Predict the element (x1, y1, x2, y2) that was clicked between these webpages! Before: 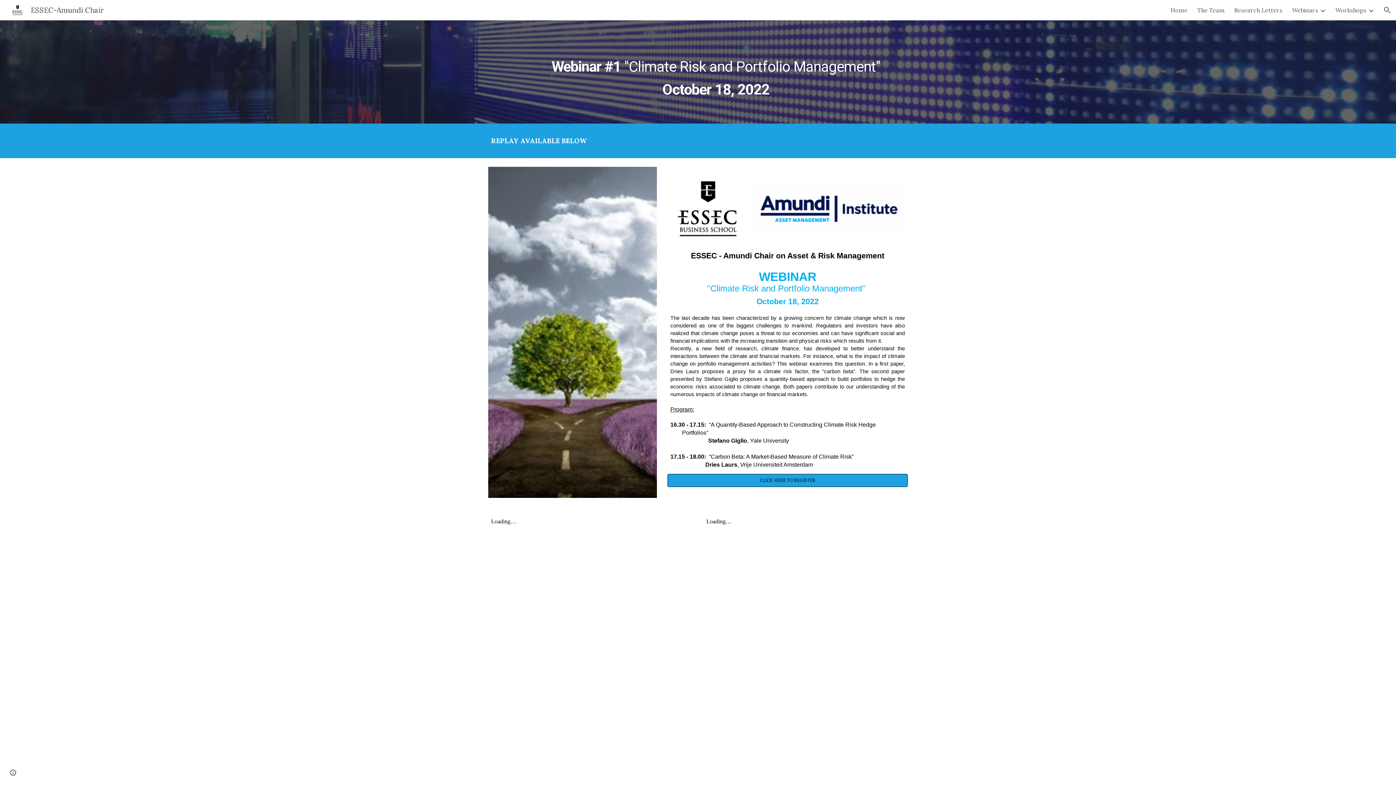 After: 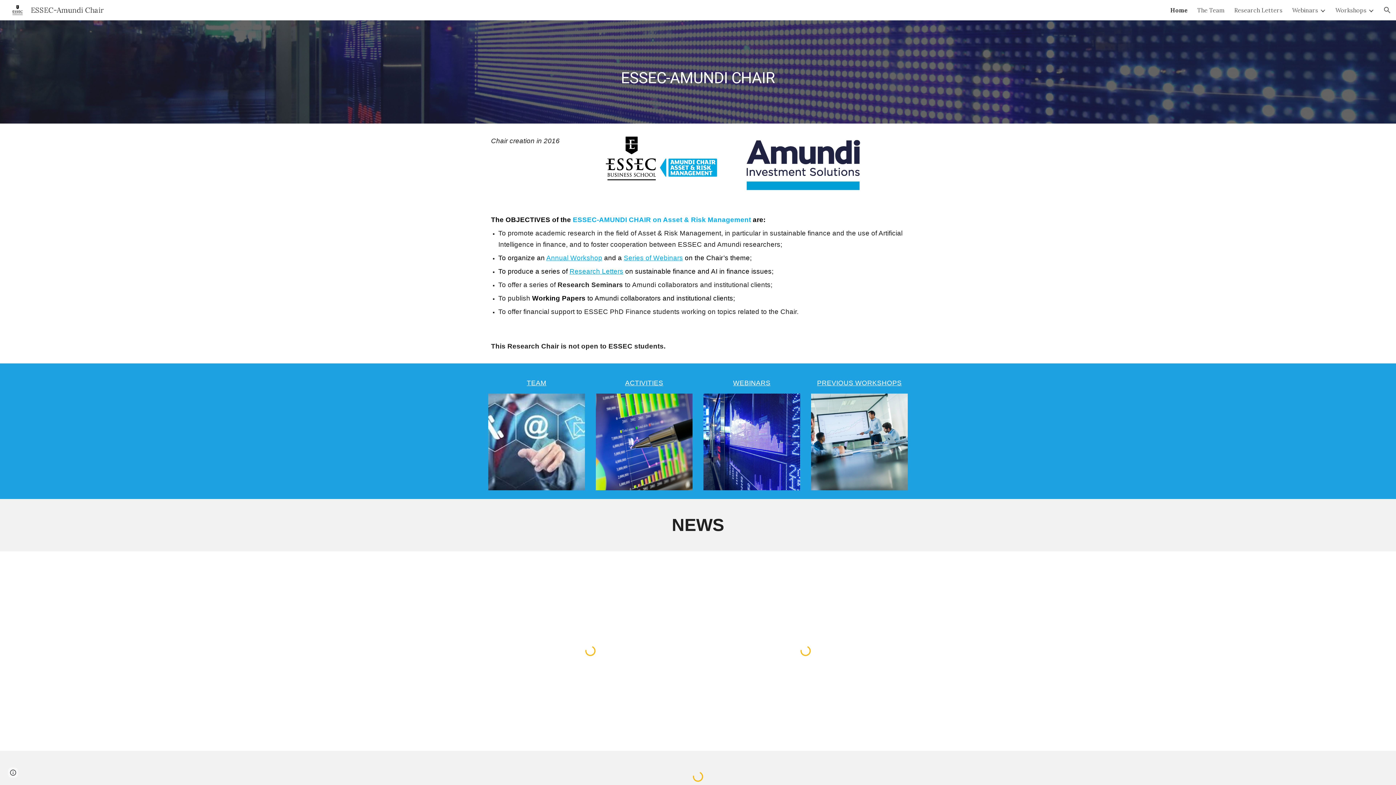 Action: bbox: (1170, 6, 1188, 13) label: Home